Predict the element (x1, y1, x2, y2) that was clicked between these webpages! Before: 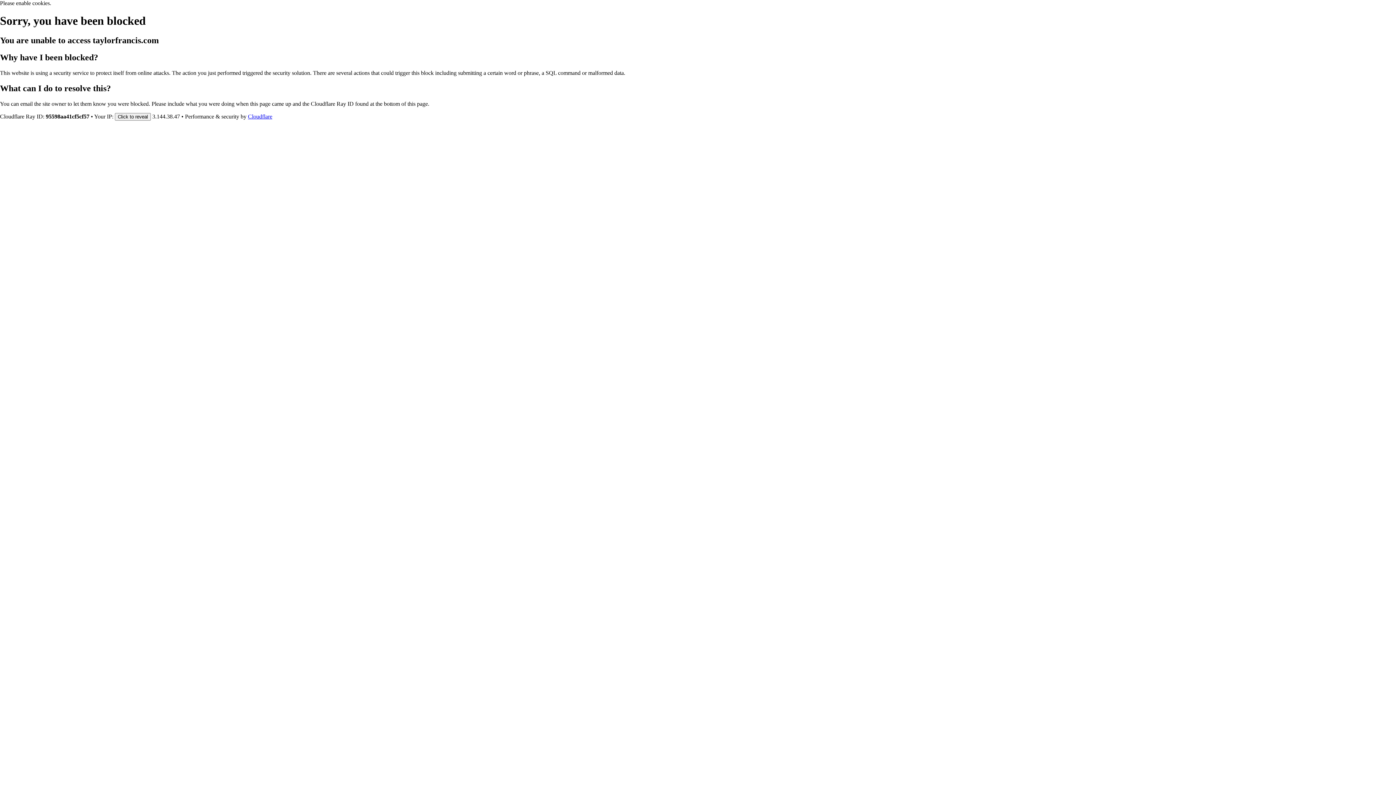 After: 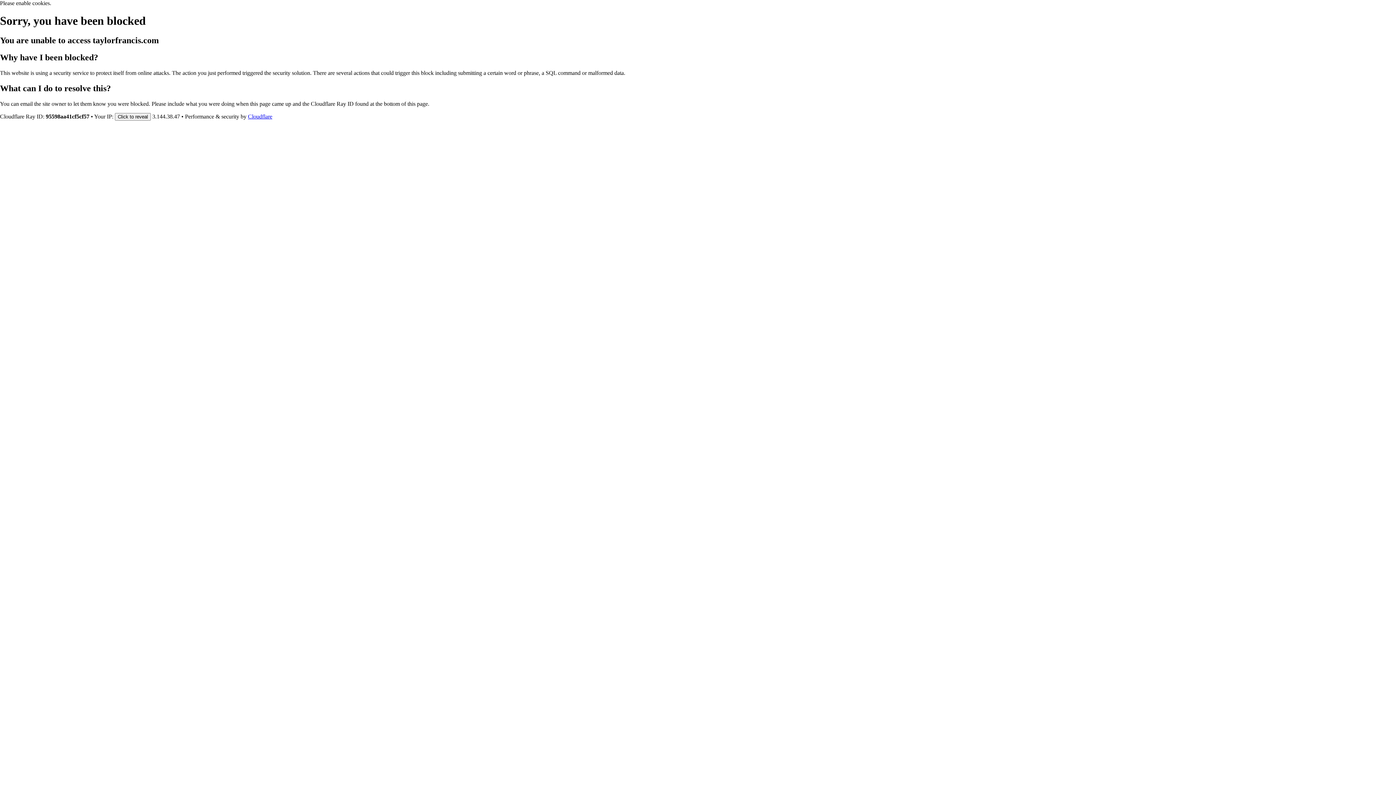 Action: label: Cloudflare bbox: (248, 113, 272, 119)